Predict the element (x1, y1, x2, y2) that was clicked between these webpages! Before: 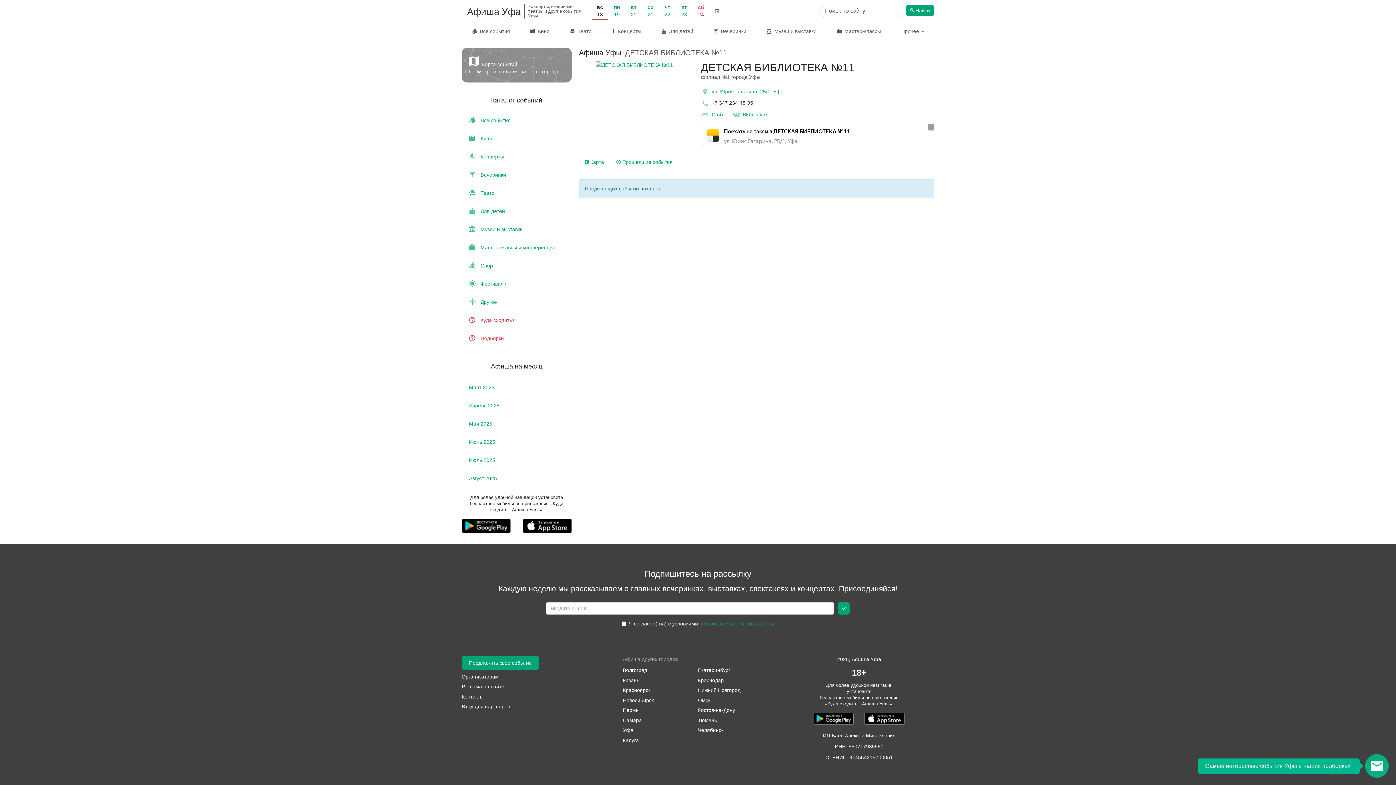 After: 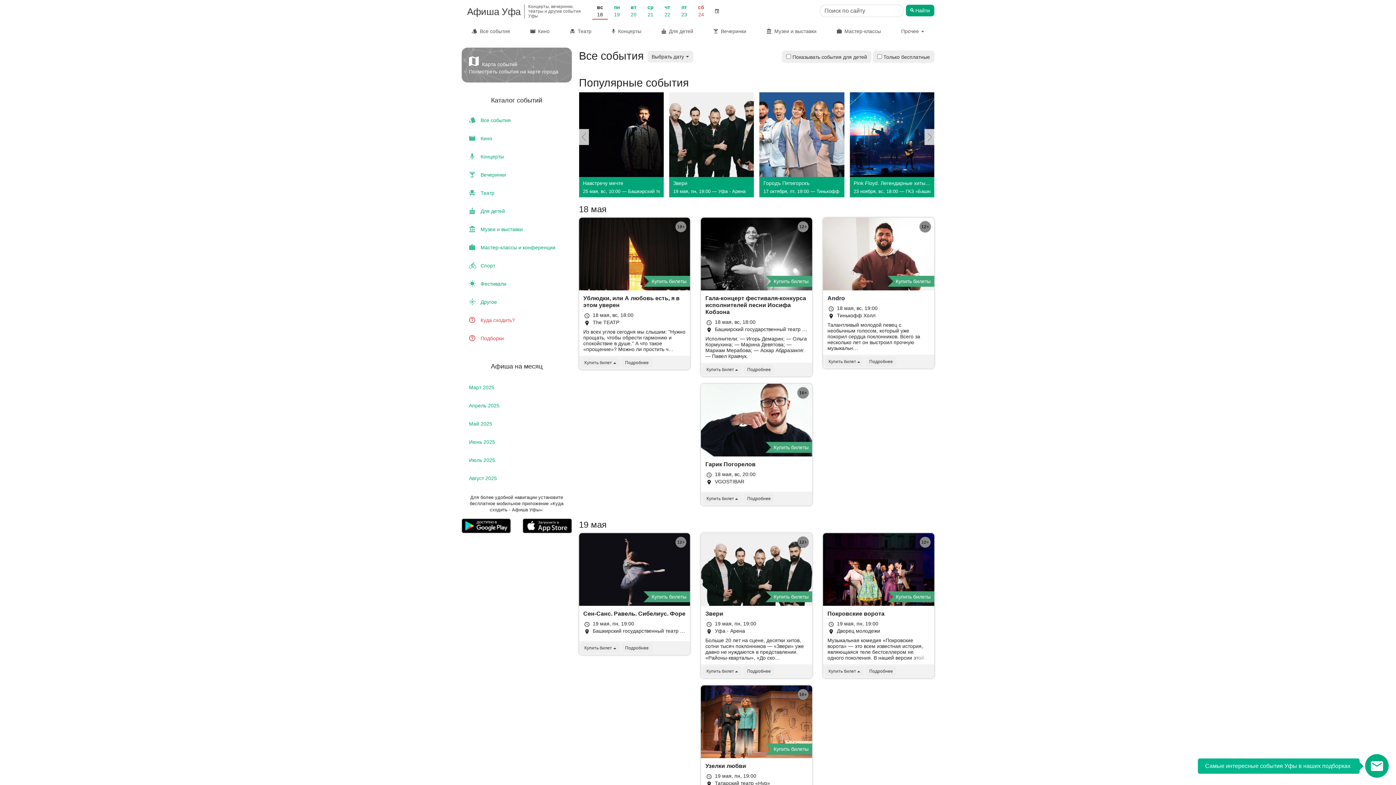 Action: label:  Все события bbox: (461, 111, 571, 129)